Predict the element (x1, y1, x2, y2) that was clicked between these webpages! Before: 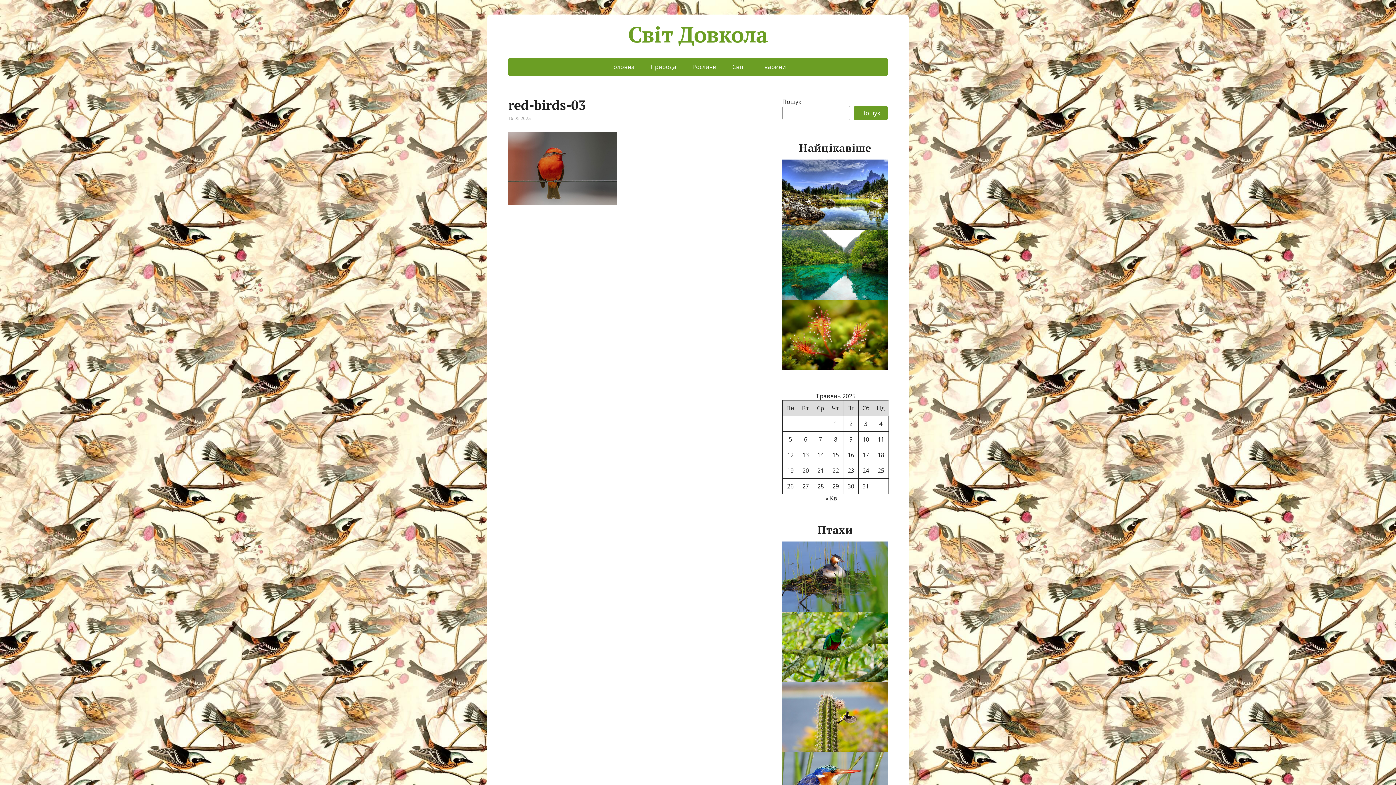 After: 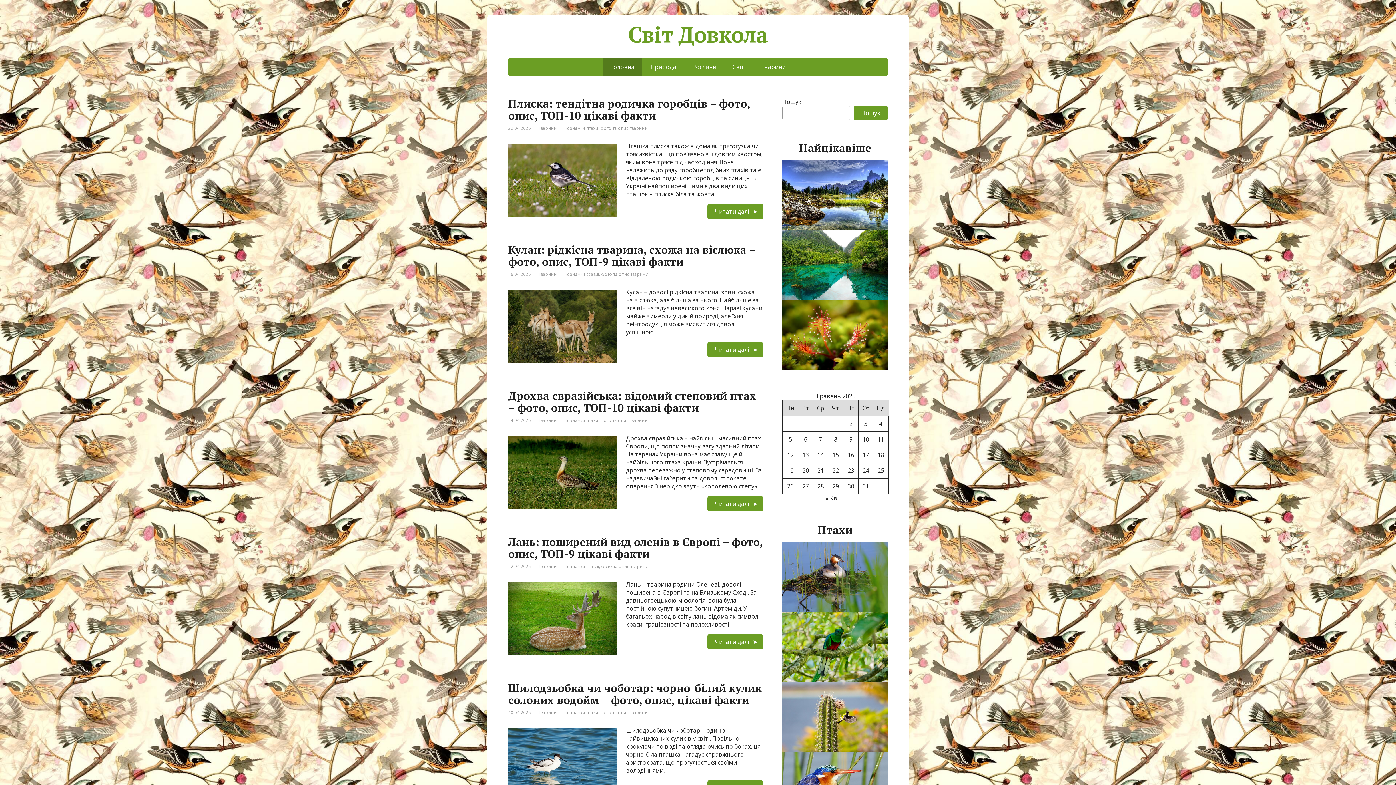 Action: label: Світ Довкола bbox: (508, 25, 888, 43)